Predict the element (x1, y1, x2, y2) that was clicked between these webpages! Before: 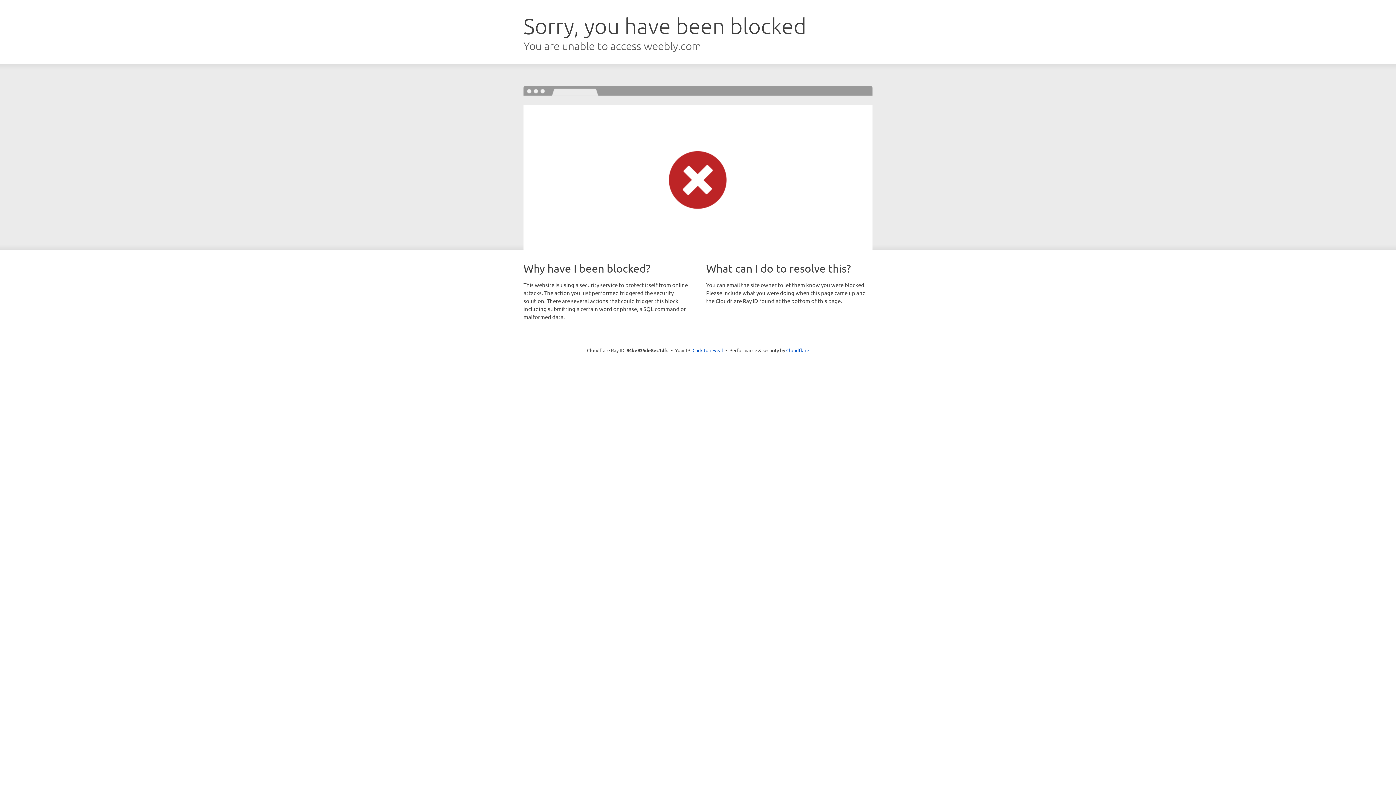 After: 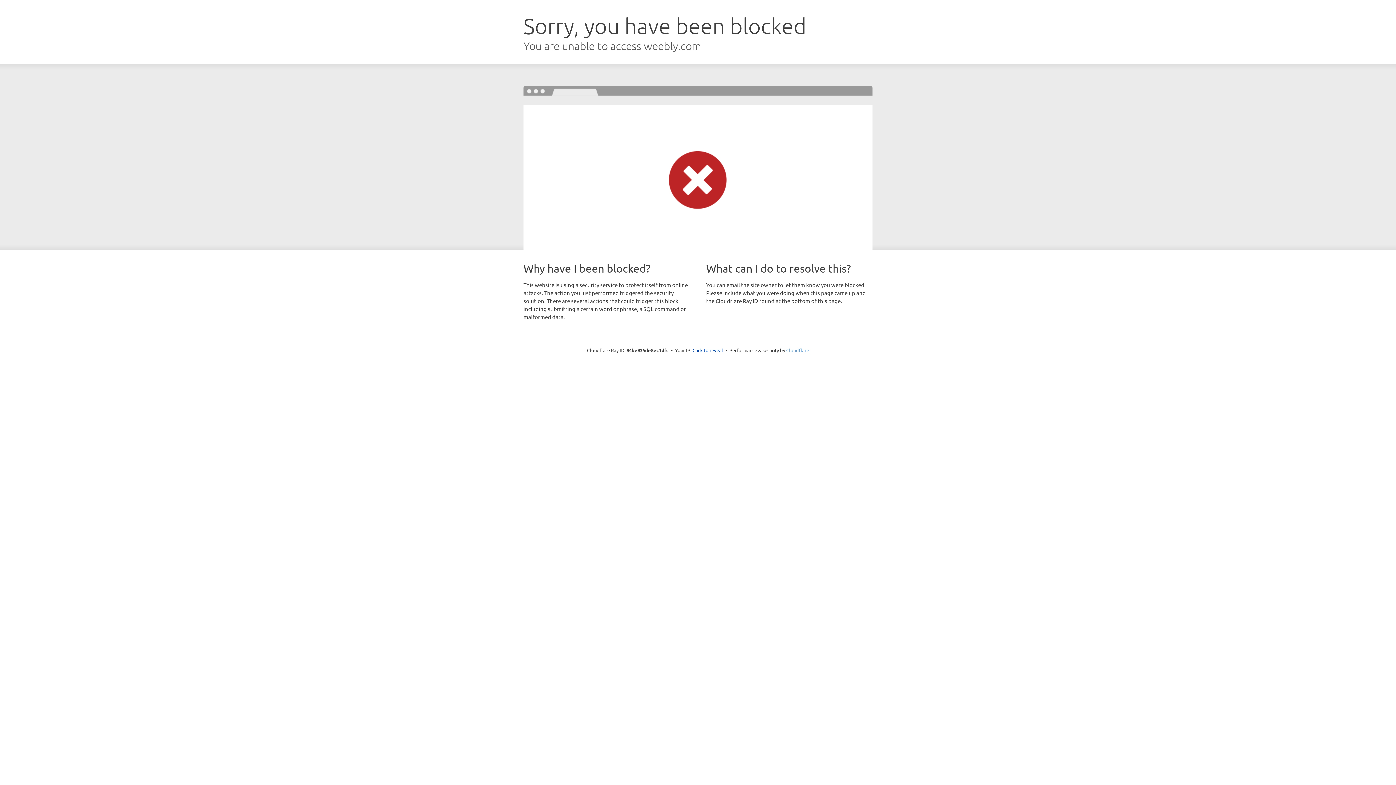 Action: bbox: (786, 347, 809, 353) label: Cloudflare